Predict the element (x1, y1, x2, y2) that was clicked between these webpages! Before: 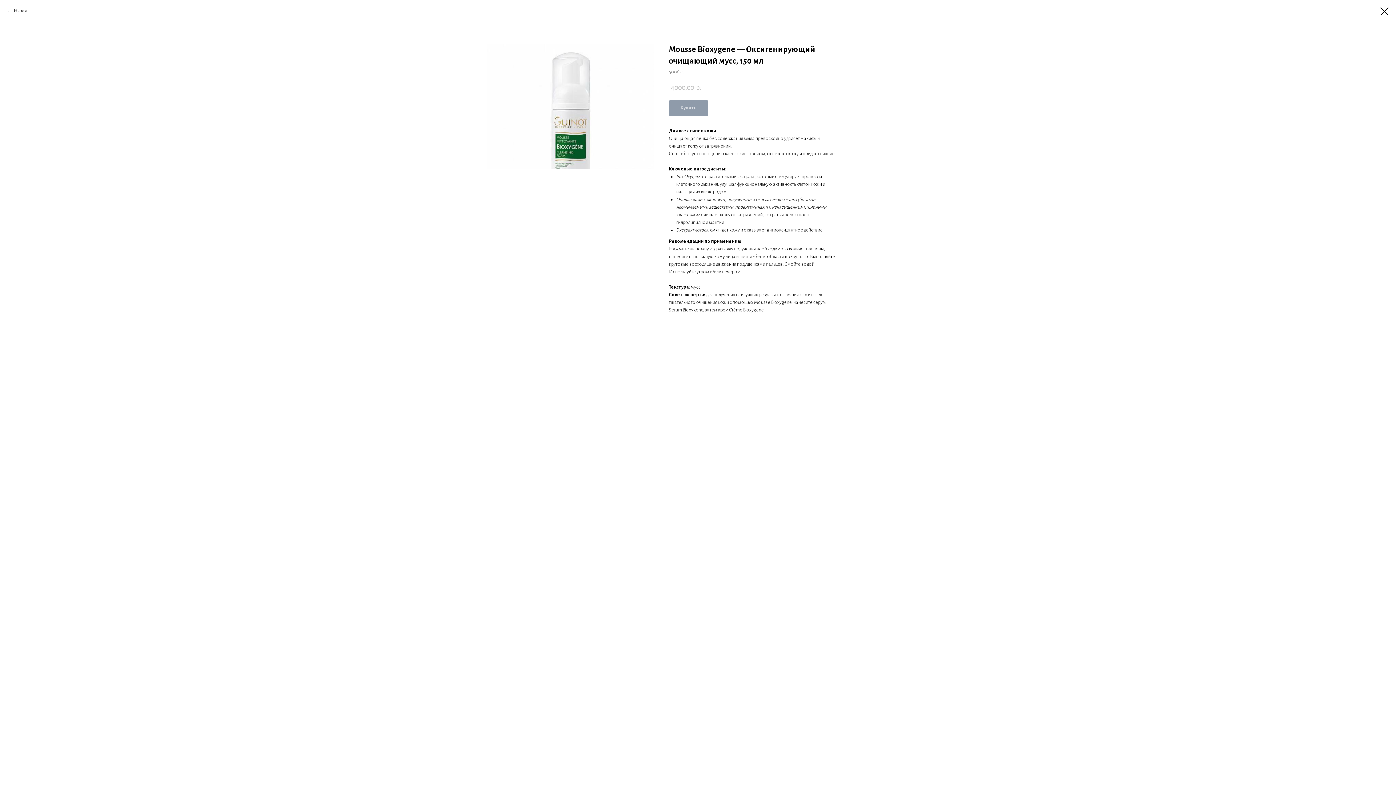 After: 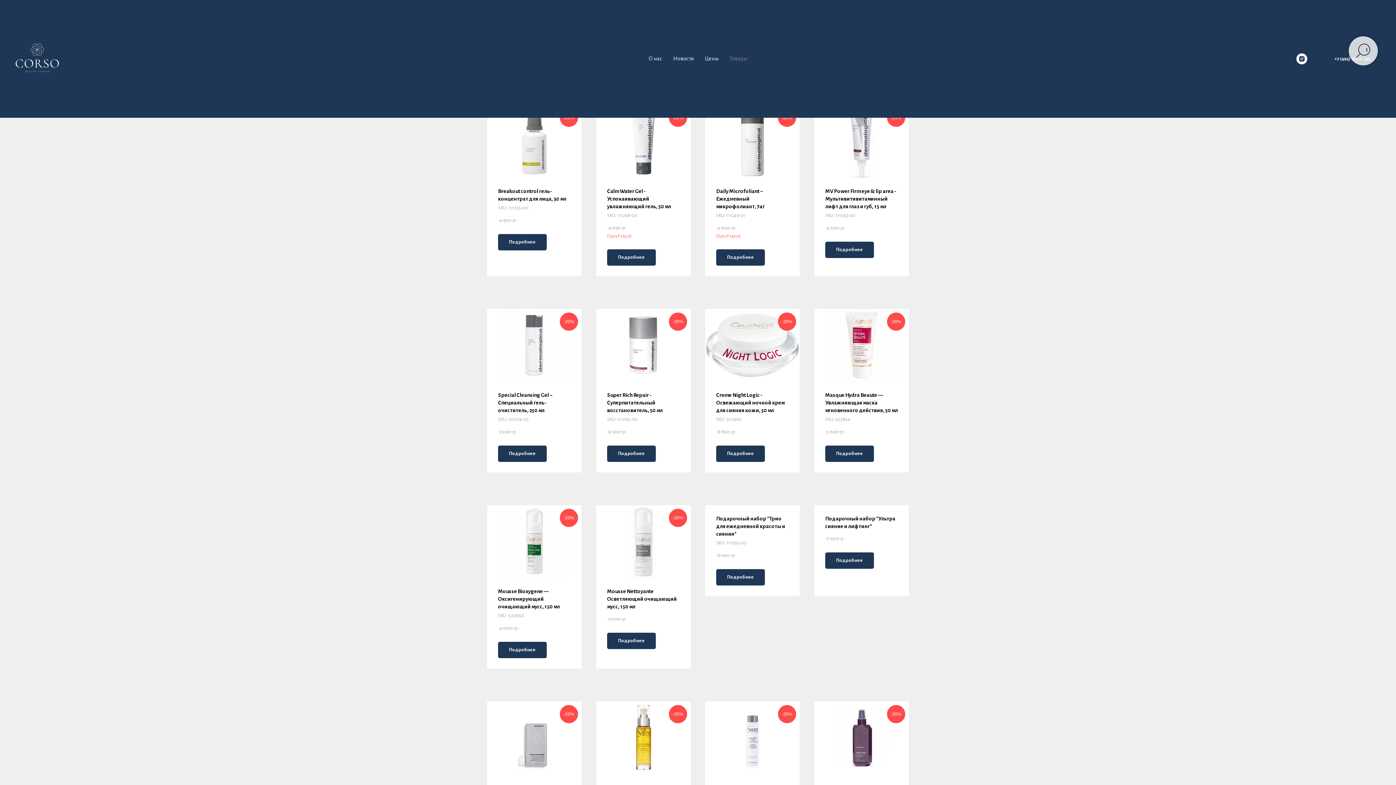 Action: bbox: (7, 7, 27, 14) label: Назад